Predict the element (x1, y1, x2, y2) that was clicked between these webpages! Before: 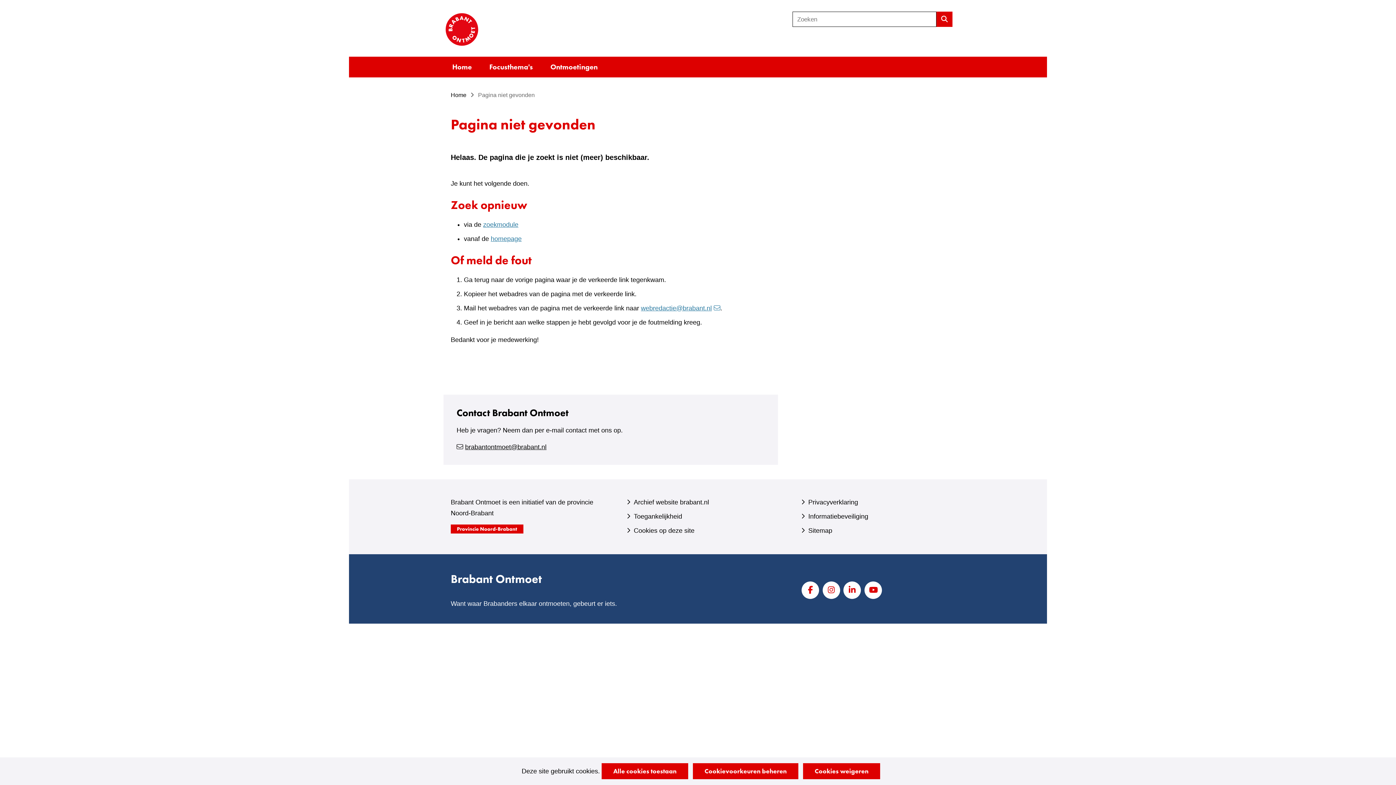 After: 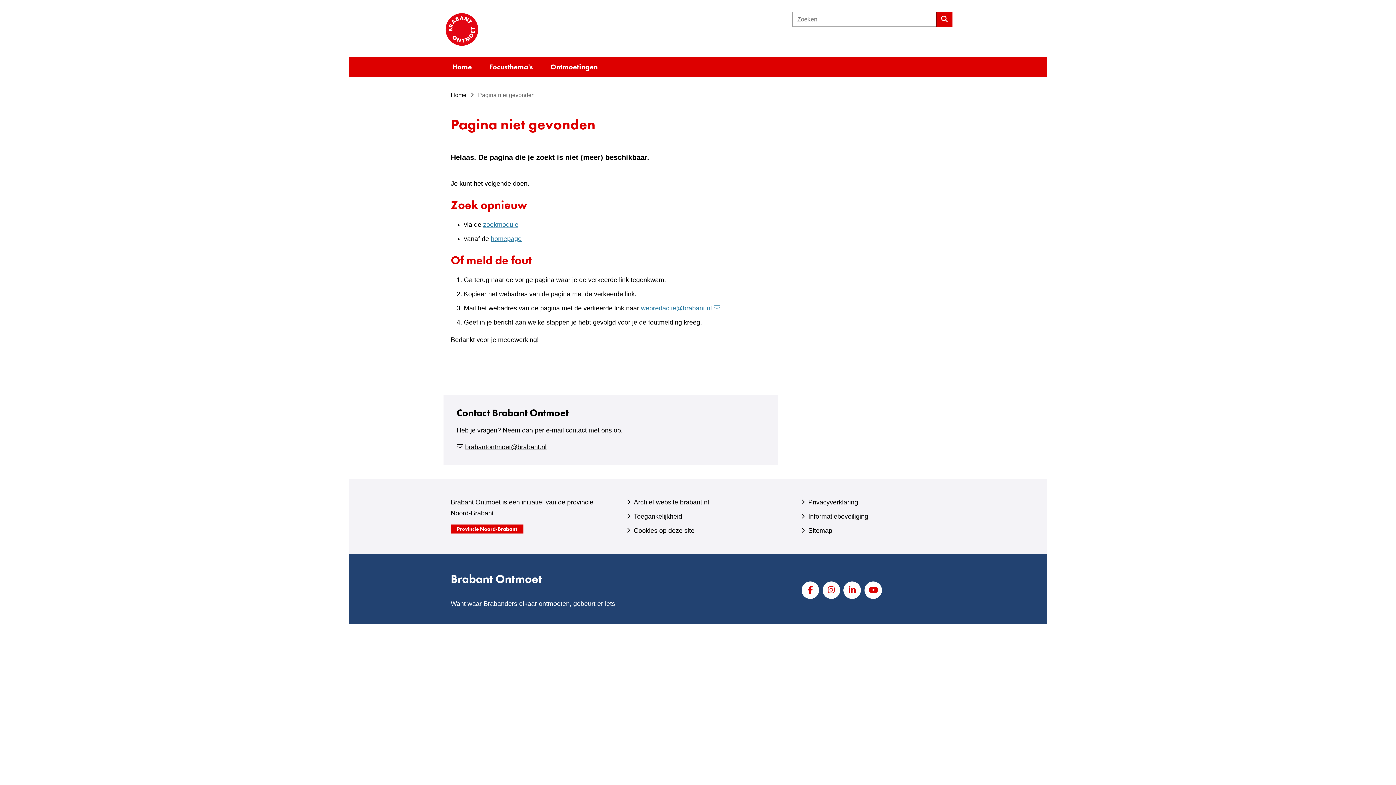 Action: bbox: (803, 763, 880, 779) label: Cookies weigeren